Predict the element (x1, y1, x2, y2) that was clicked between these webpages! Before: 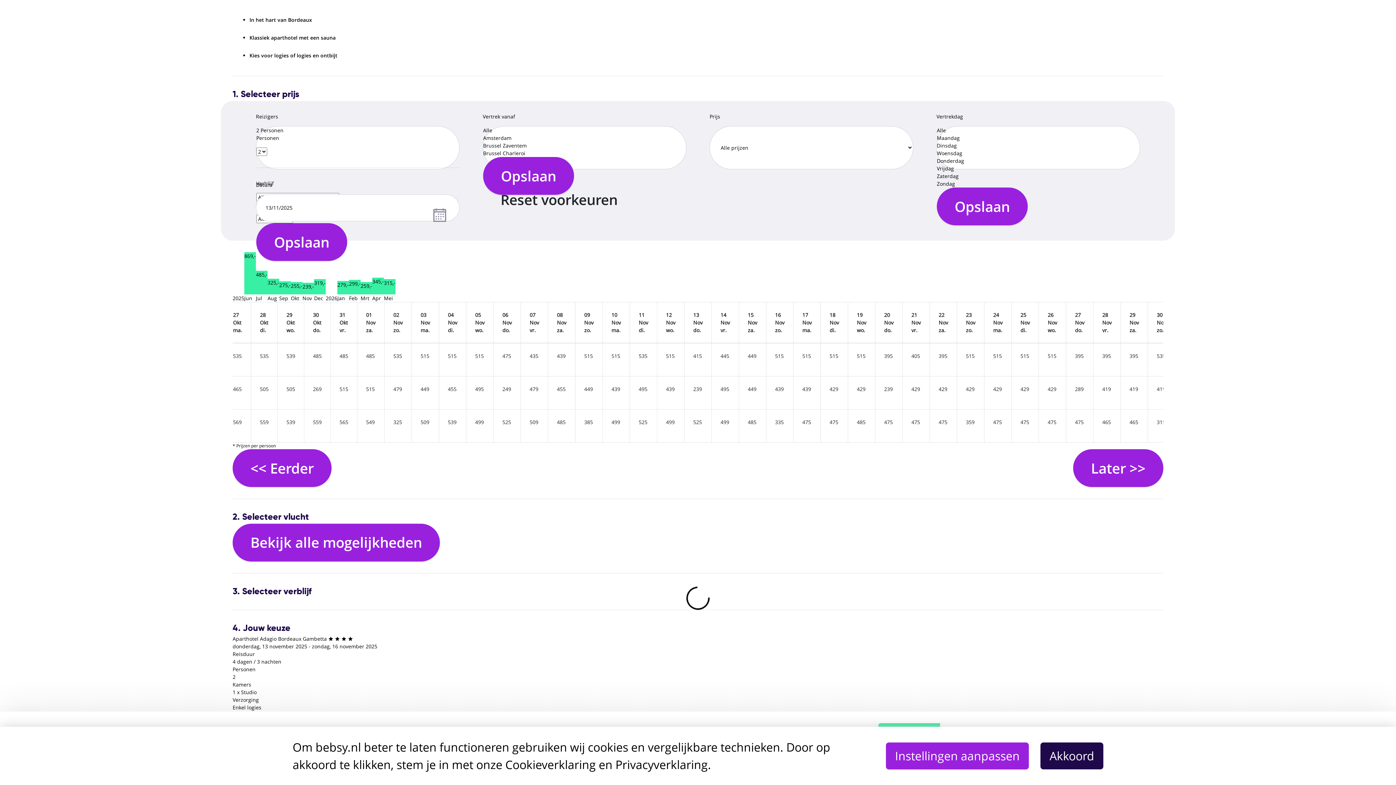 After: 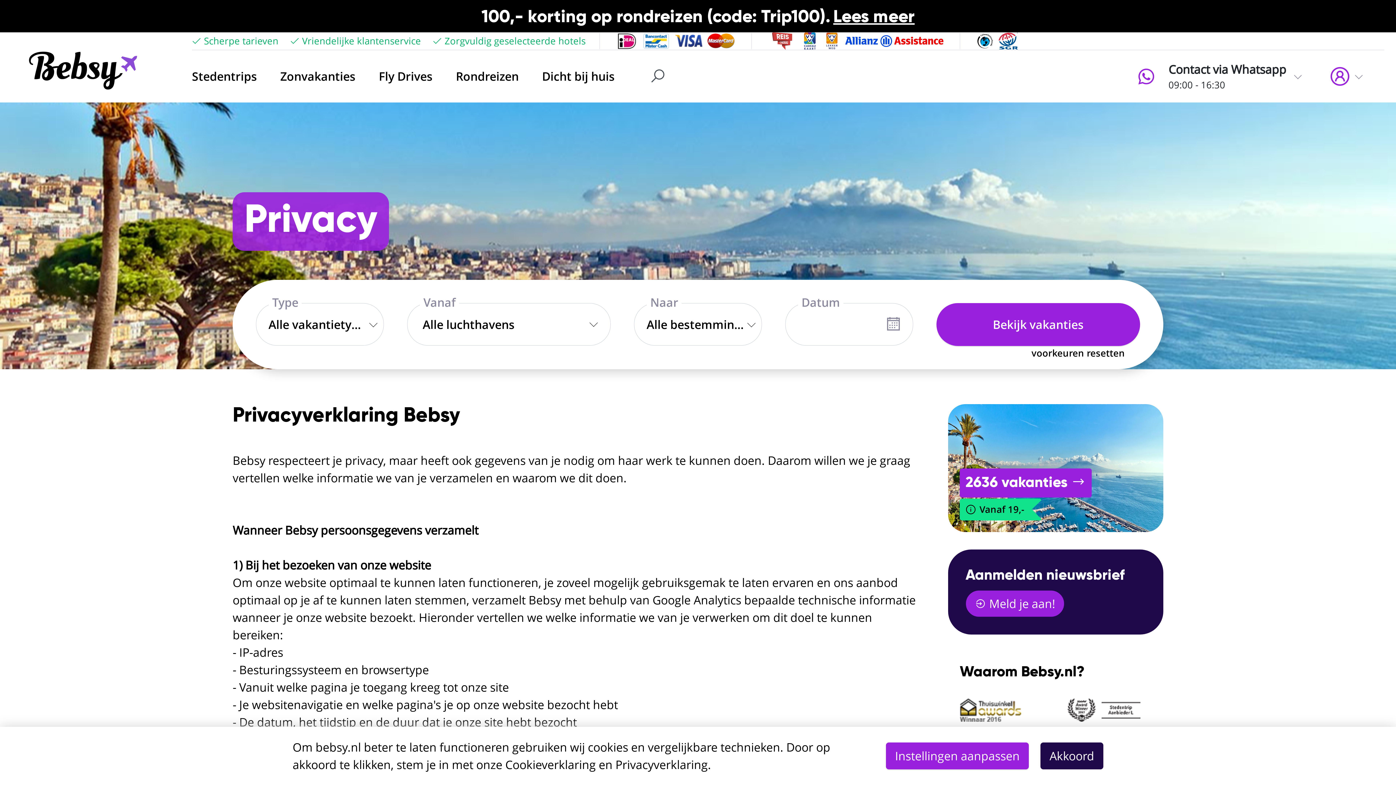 Action: bbox: (615, 757, 708, 772) label: Privacyverklaring